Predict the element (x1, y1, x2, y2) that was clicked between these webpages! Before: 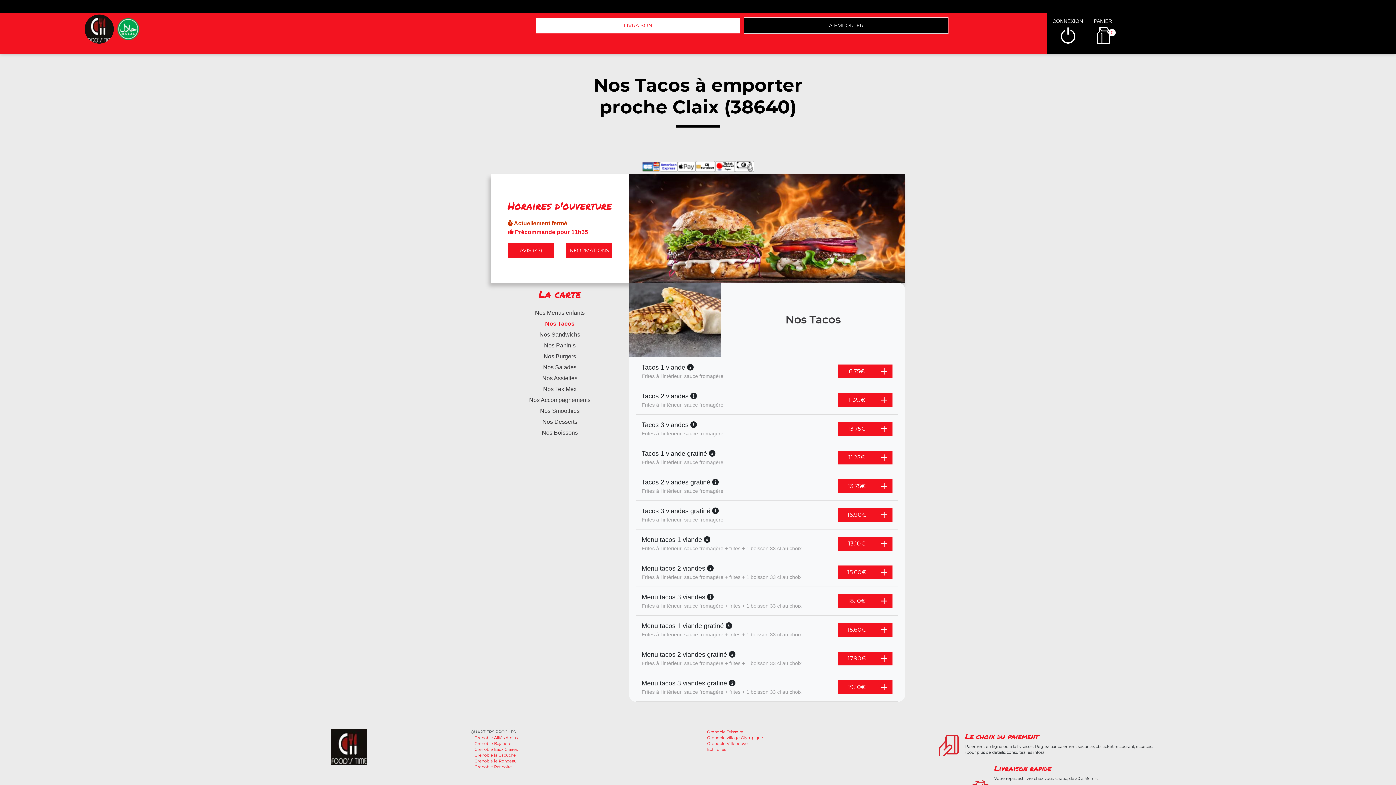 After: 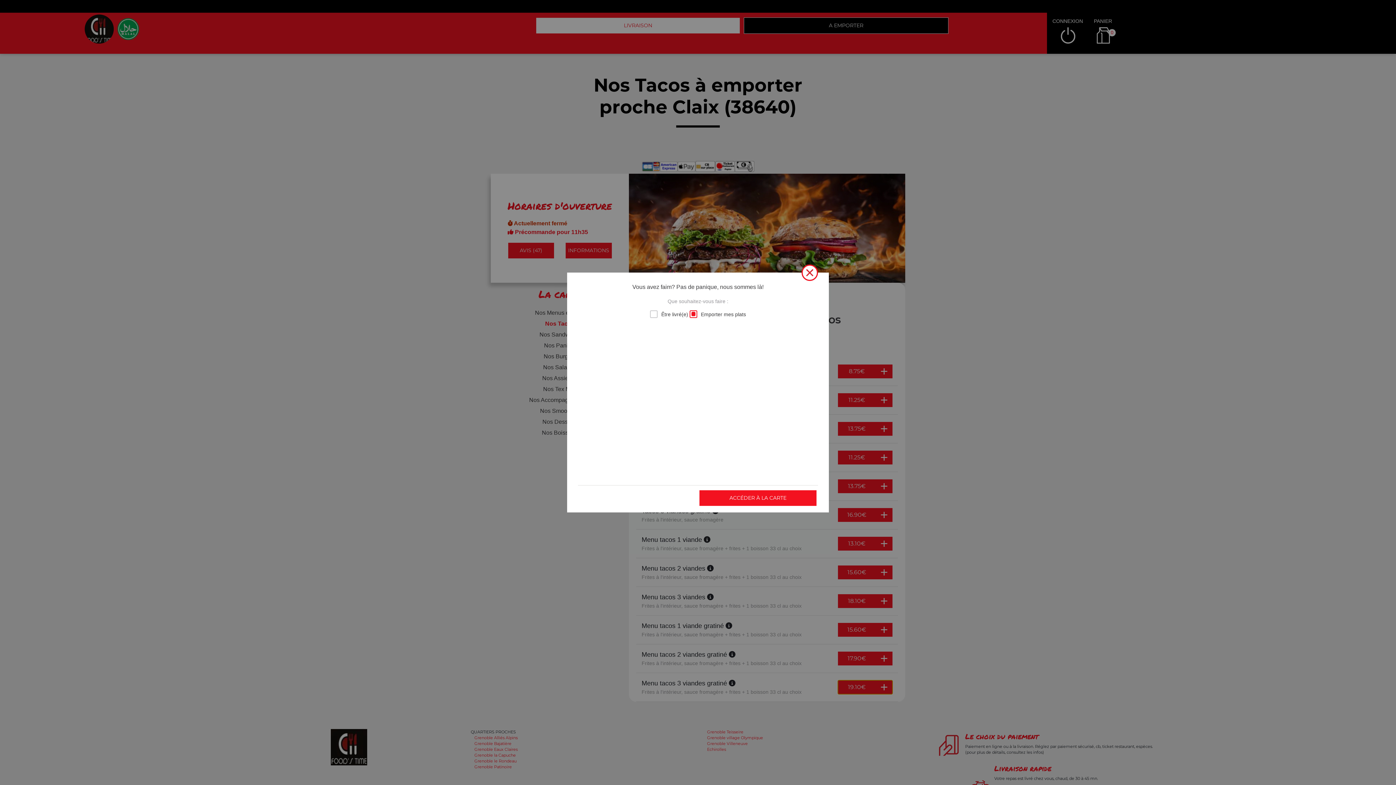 Action: label: 19.10€ bbox: (838, 680, 892, 694)